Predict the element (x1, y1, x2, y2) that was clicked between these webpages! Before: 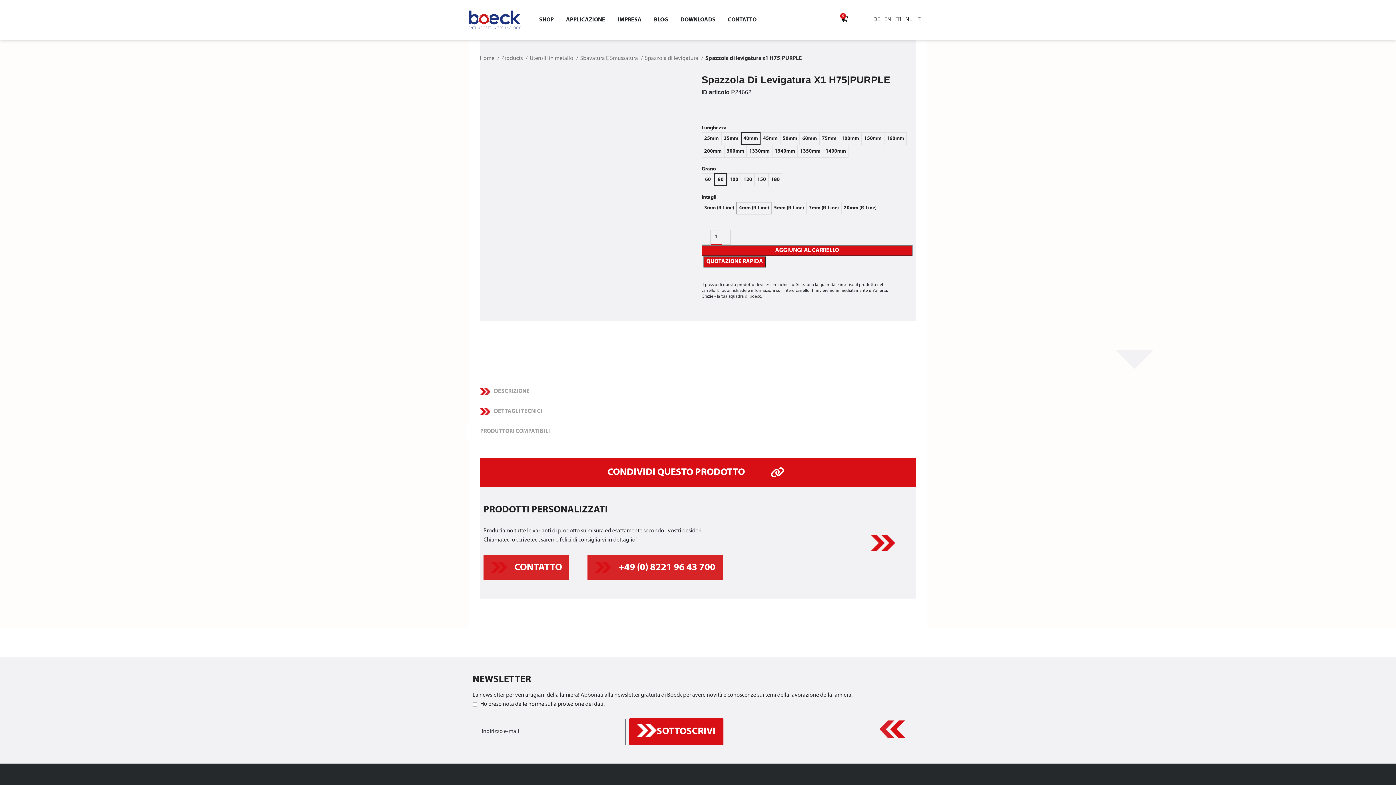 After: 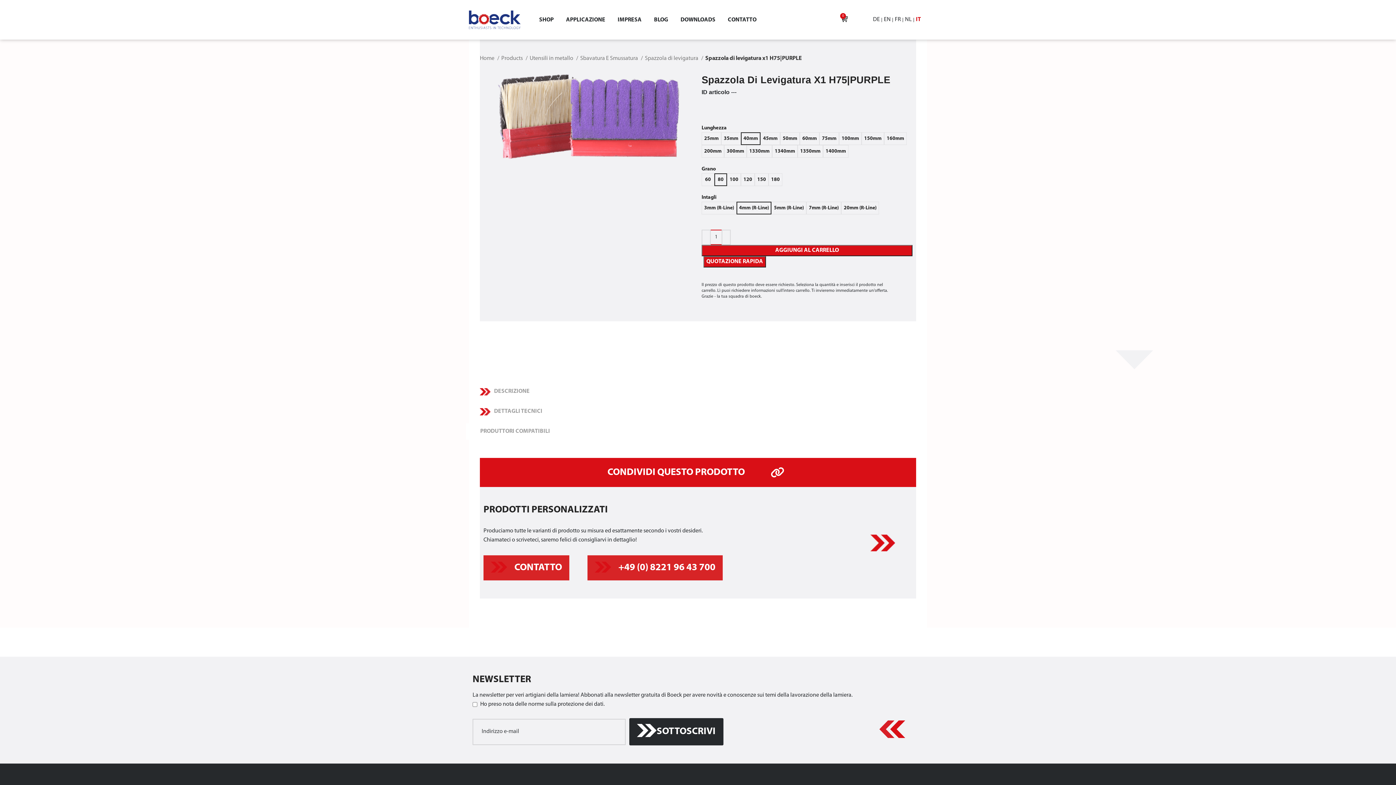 Action: label: SOTTOSCRIVI bbox: (629, 718, 723, 745)